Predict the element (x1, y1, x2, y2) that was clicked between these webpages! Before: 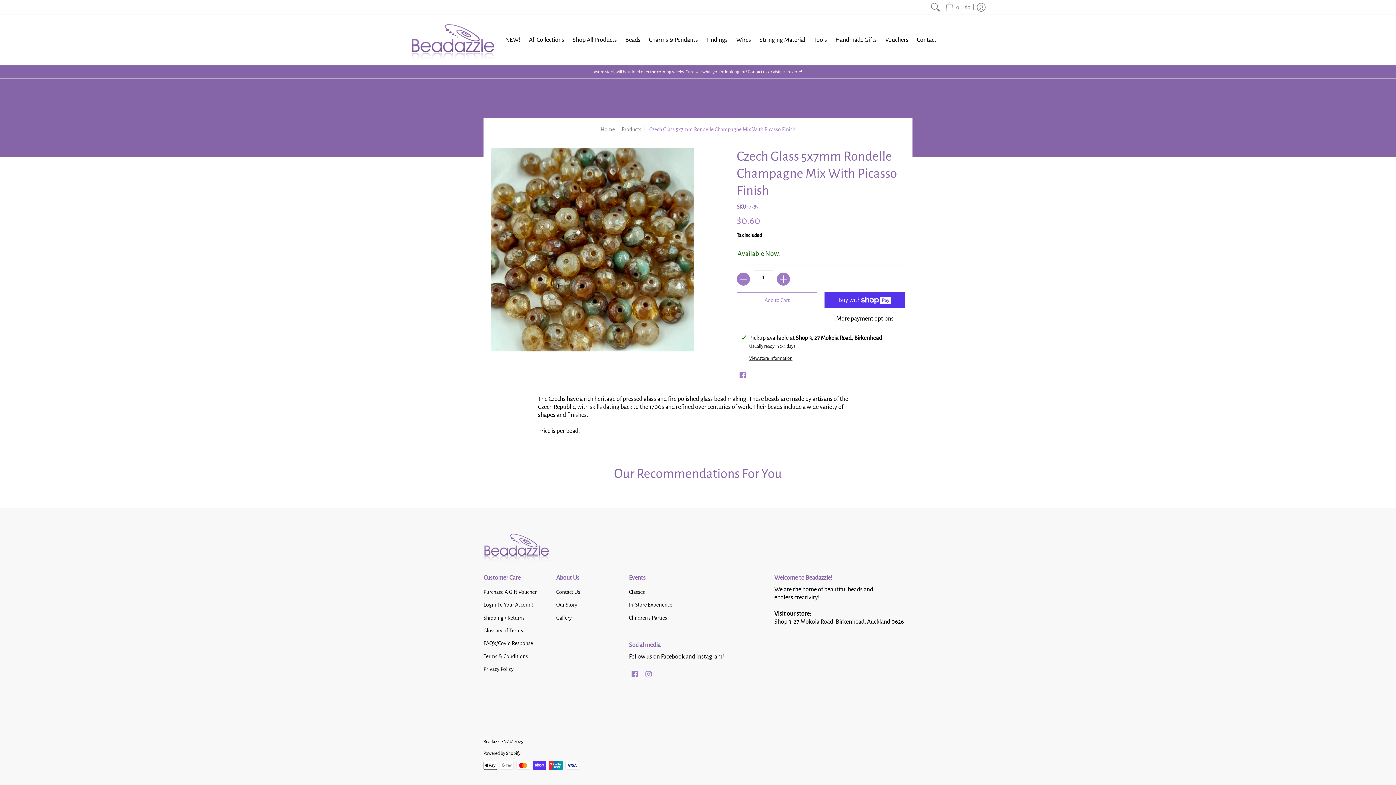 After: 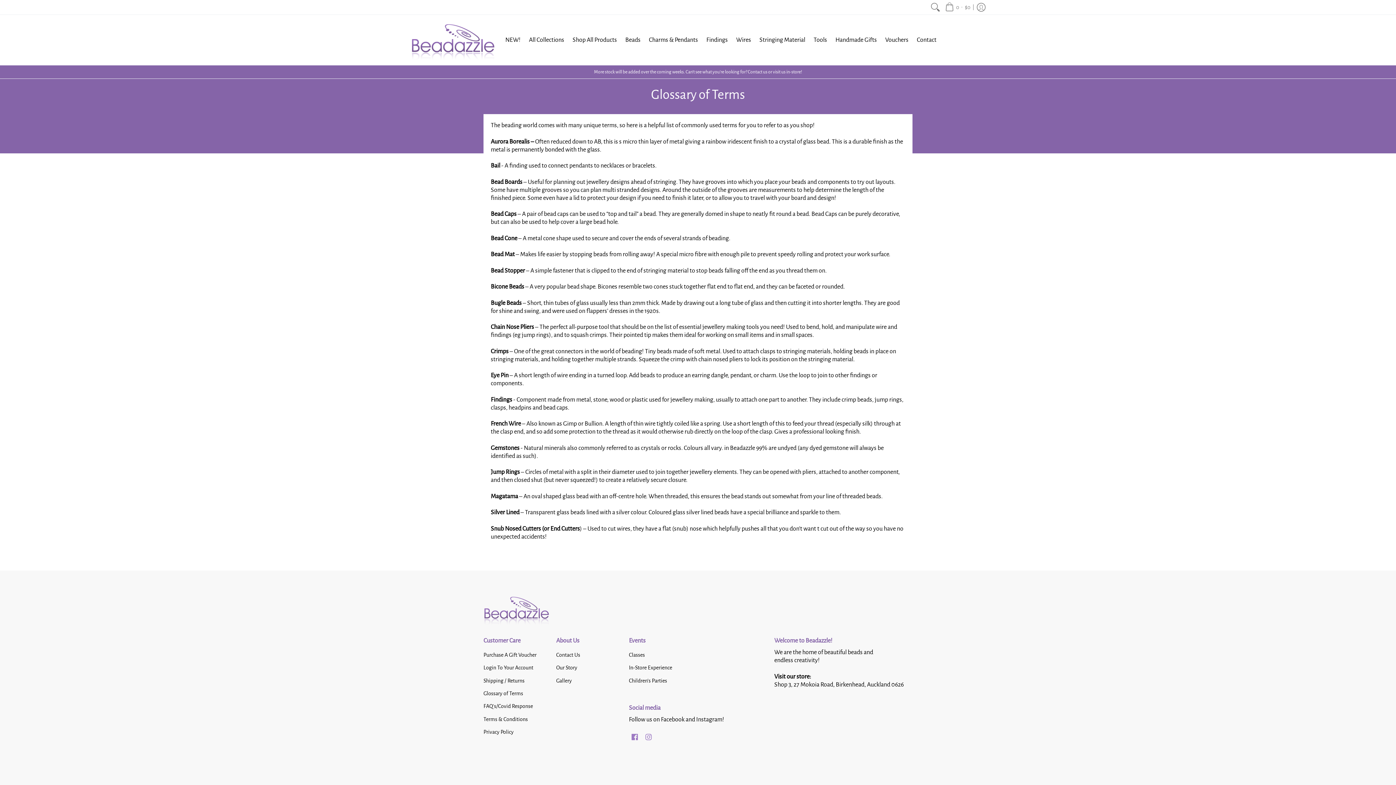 Action: label: Glossary of Terms bbox: (483, 627, 523, 633)